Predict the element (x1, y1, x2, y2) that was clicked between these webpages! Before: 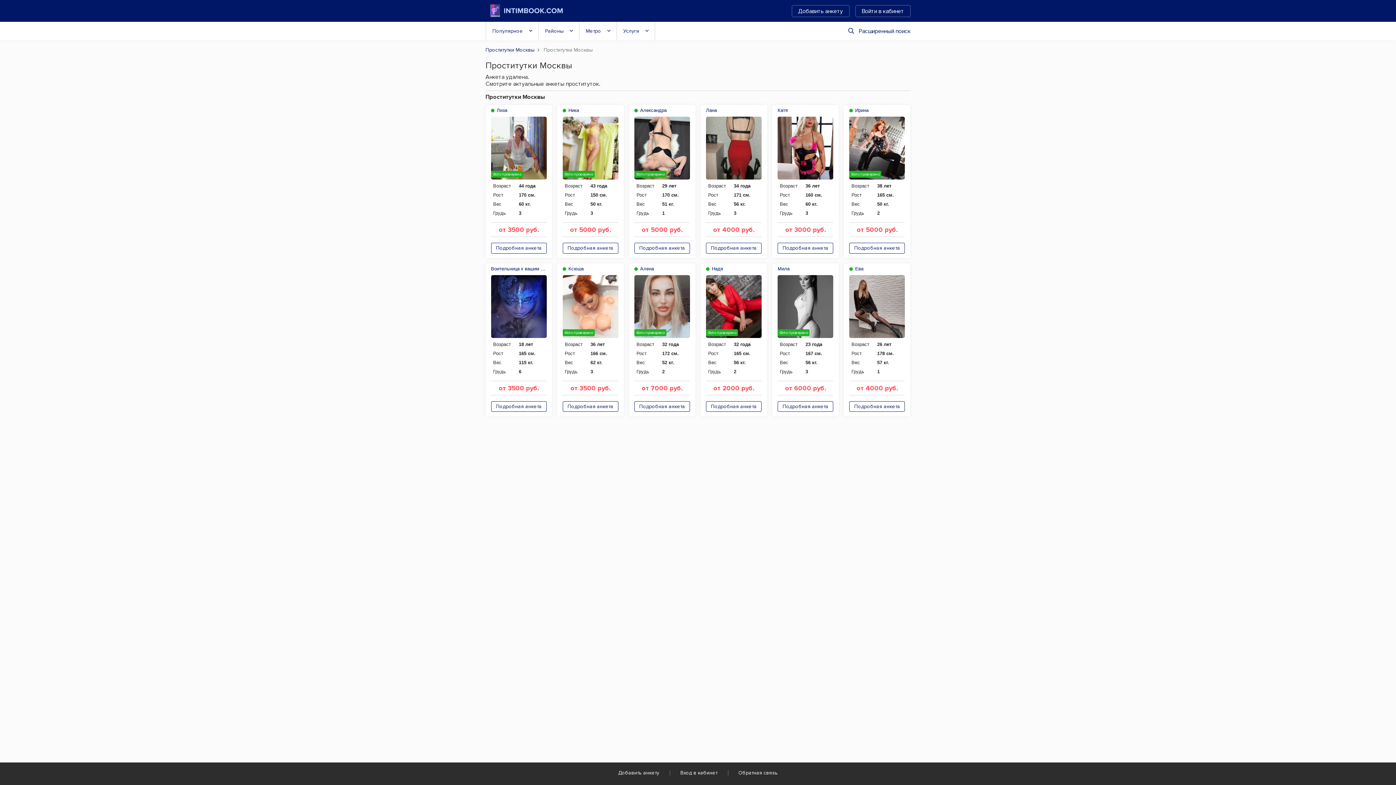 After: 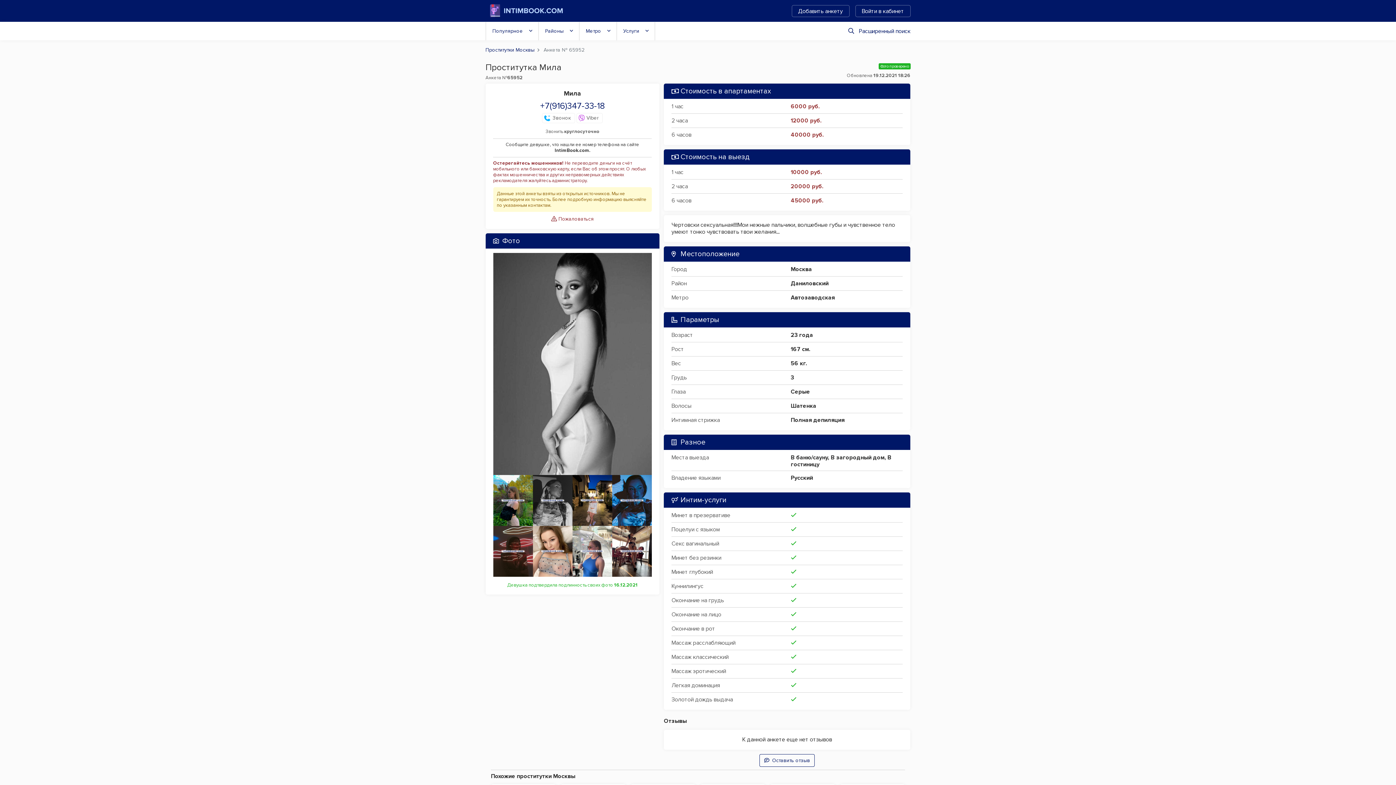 Action: bbox: (777, 263, 789, 273) label: Мила